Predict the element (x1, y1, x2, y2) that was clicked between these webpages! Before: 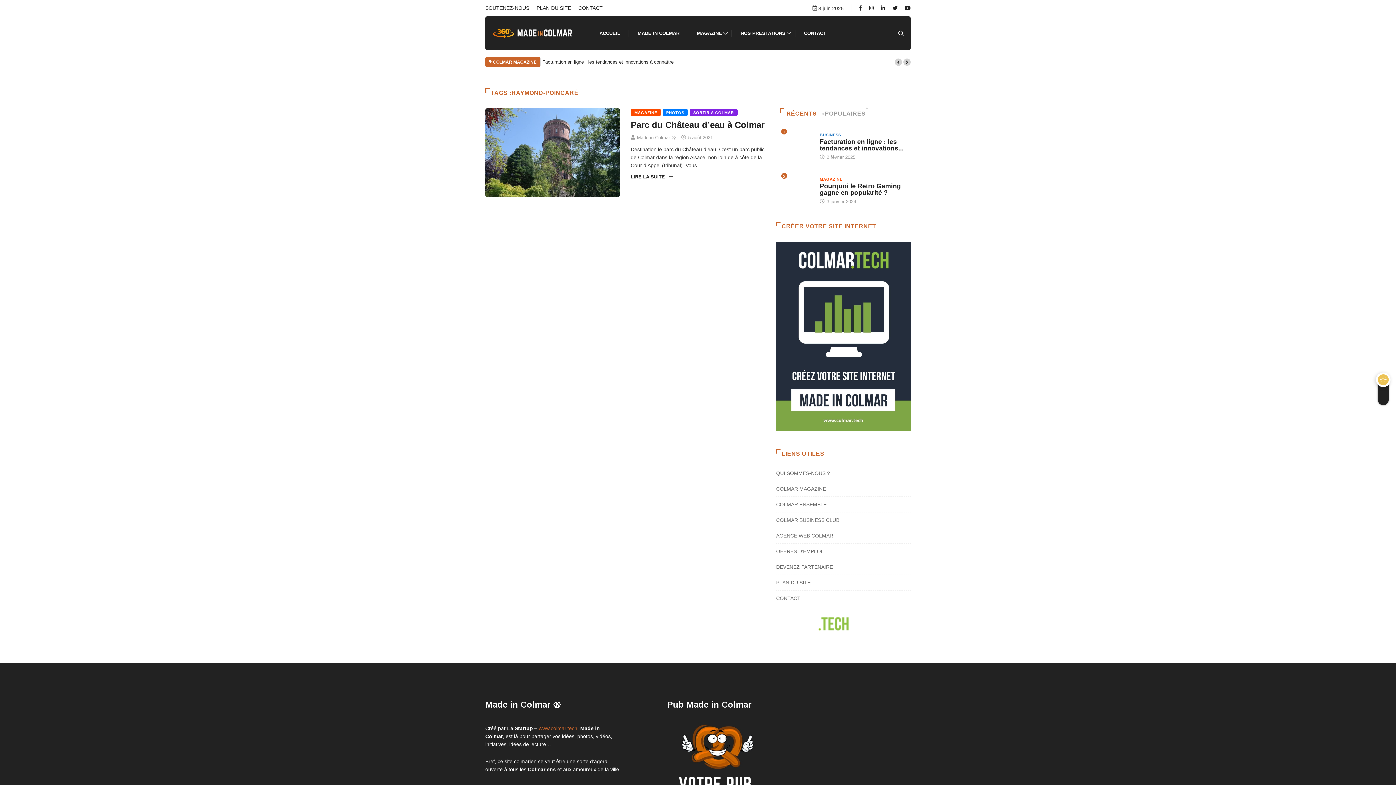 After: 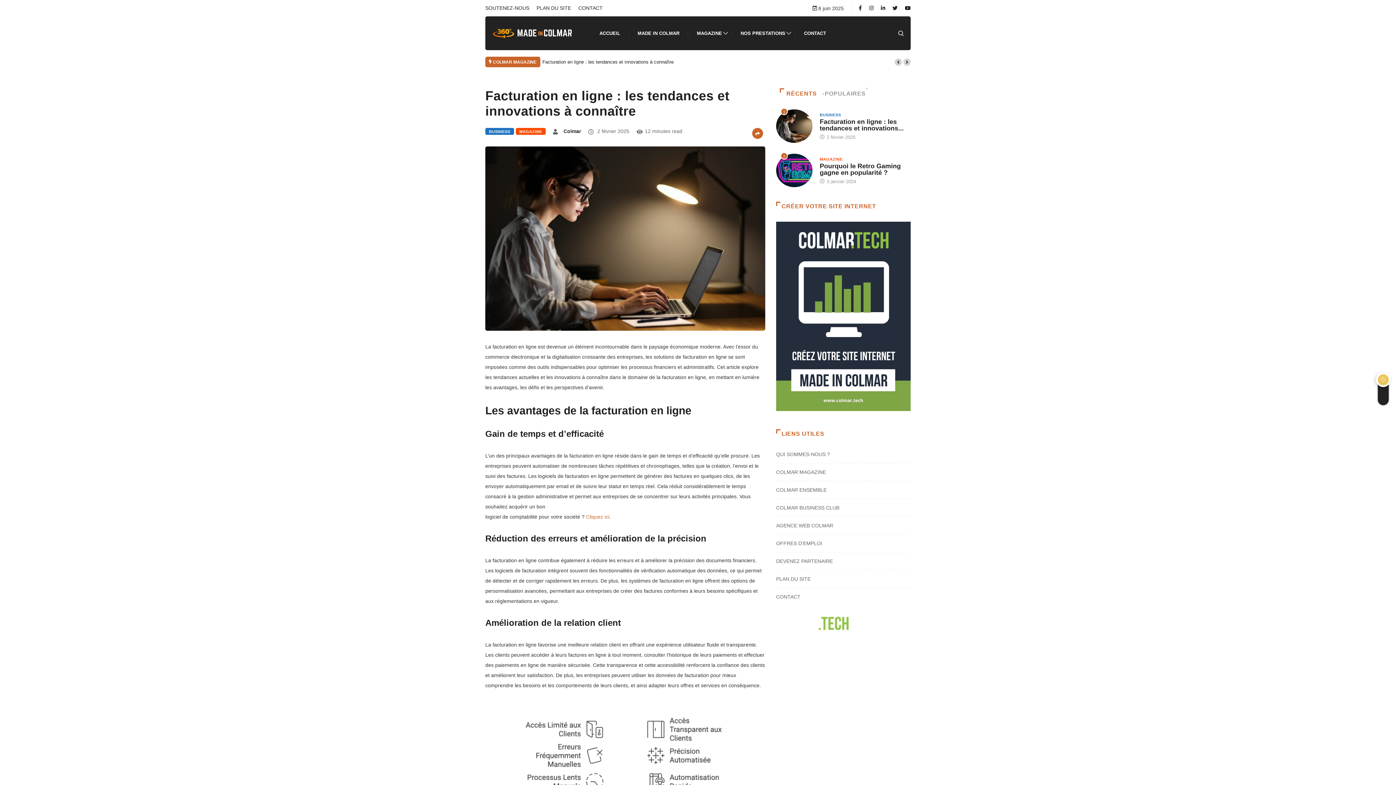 Action: label: Facturation en ligne : les tendances et innovations... bbox: (819, 138, 903, 152)